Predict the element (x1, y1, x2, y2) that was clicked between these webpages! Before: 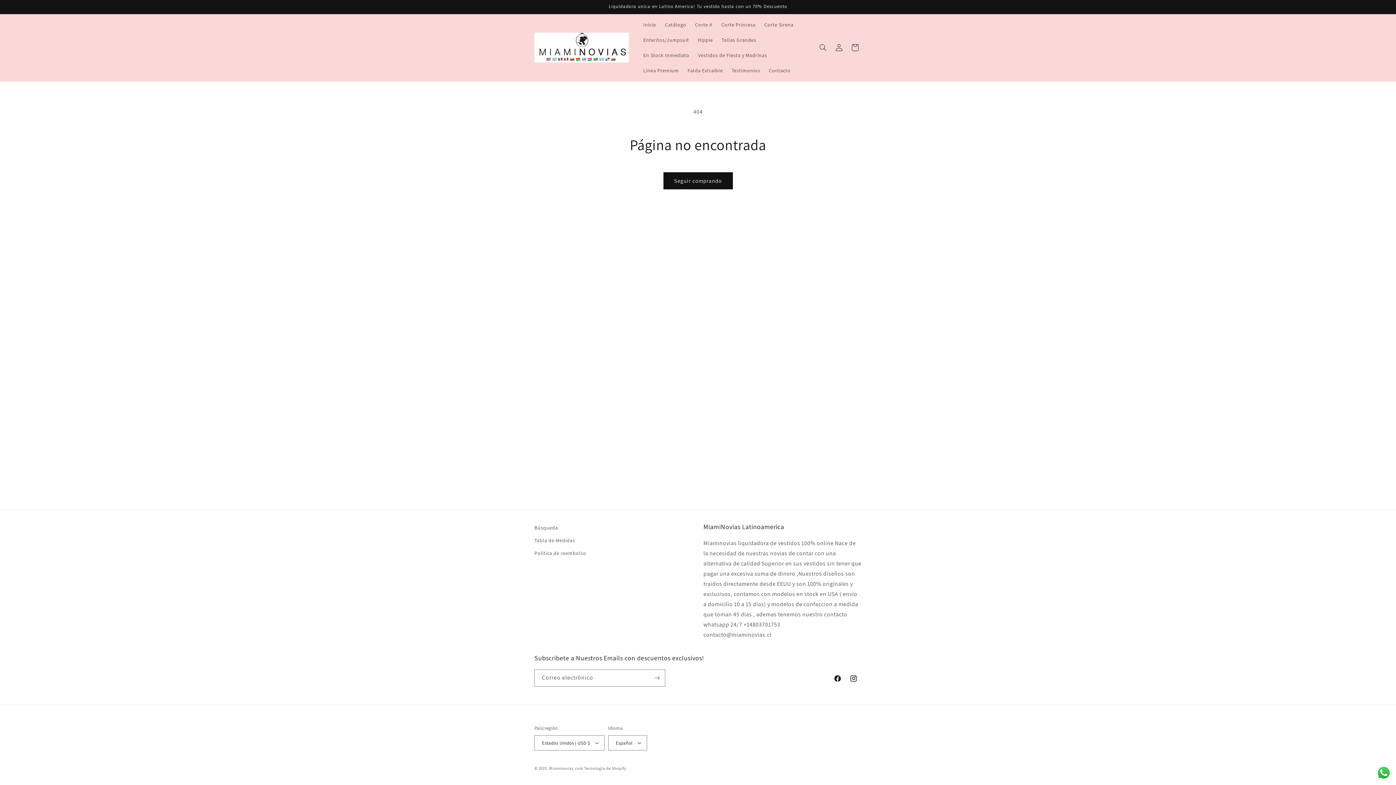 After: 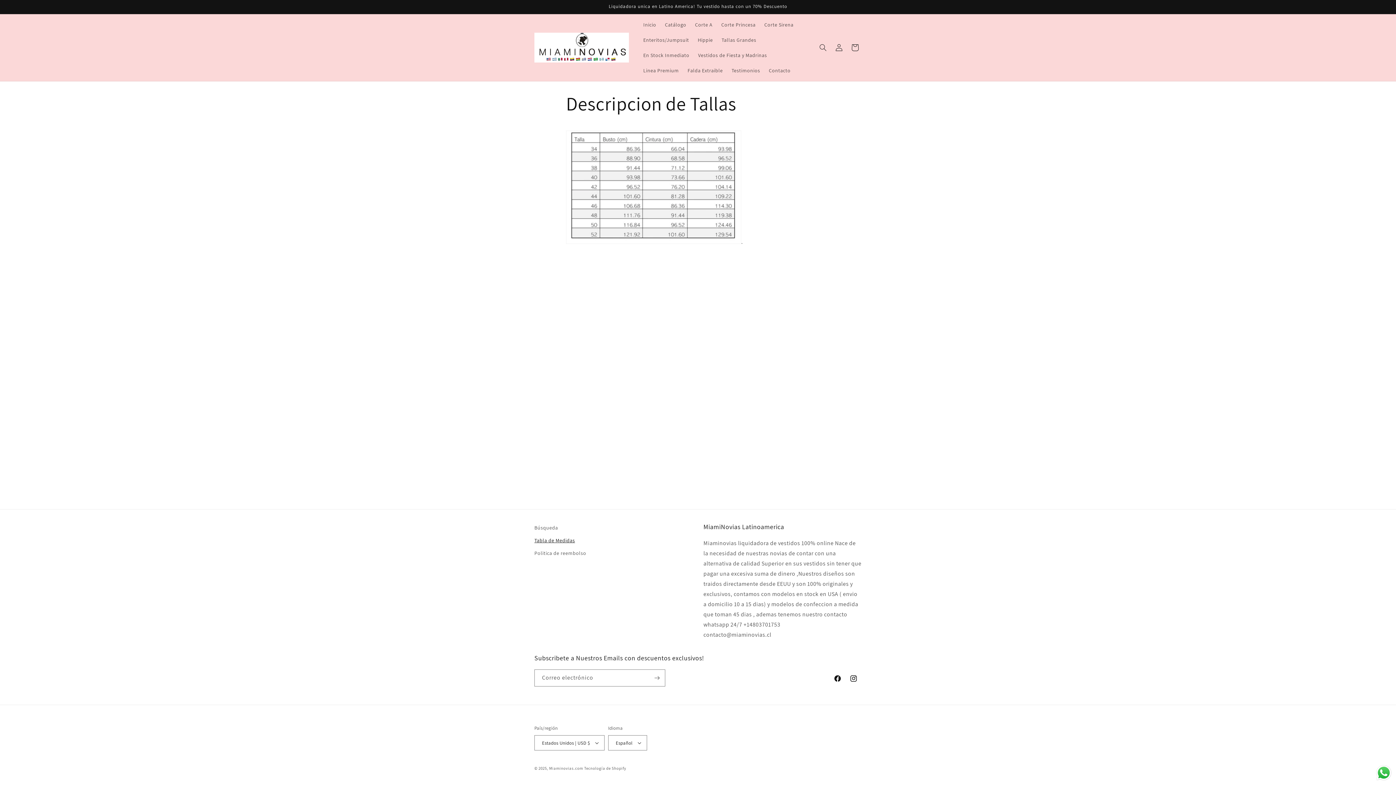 Action: bbox: (534, 534, 575, 547) label: Tabla de Medidas